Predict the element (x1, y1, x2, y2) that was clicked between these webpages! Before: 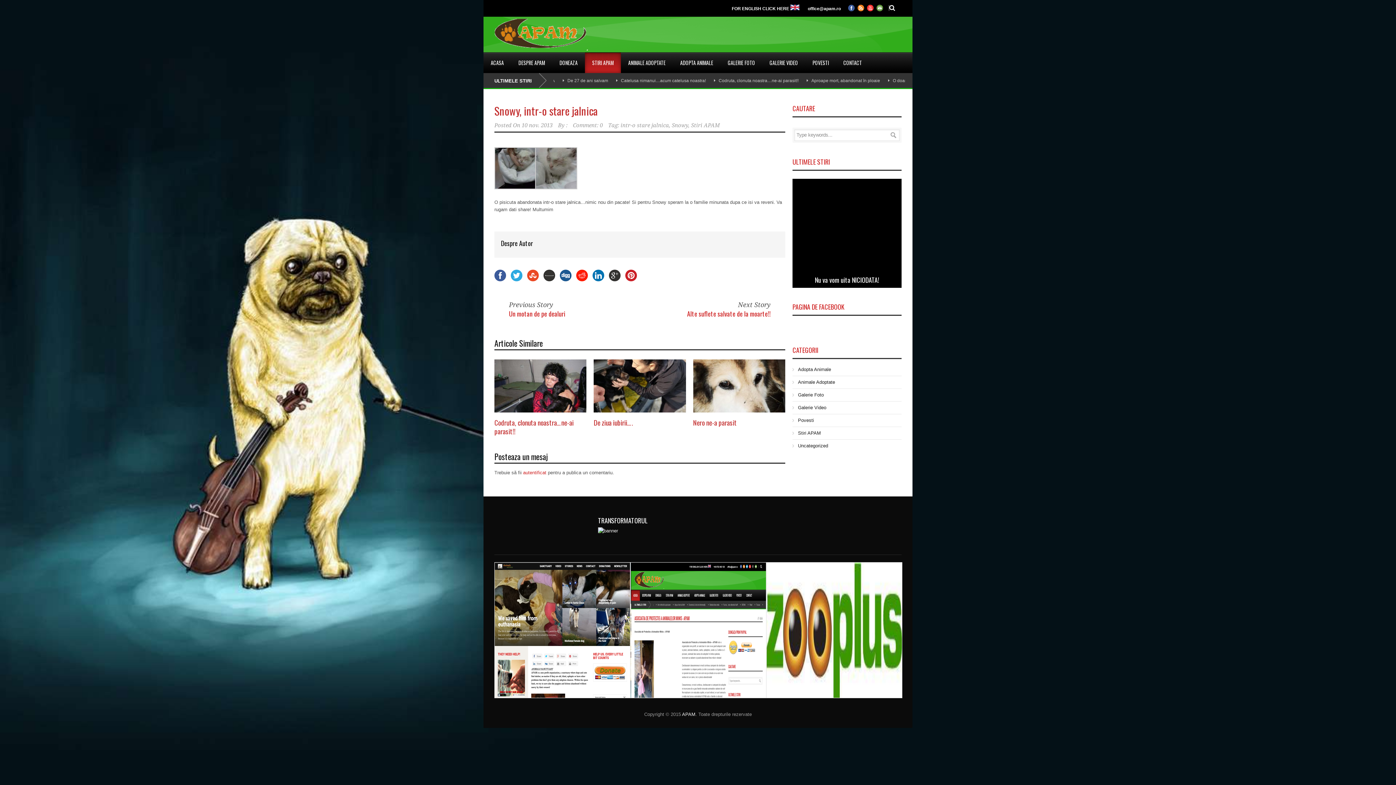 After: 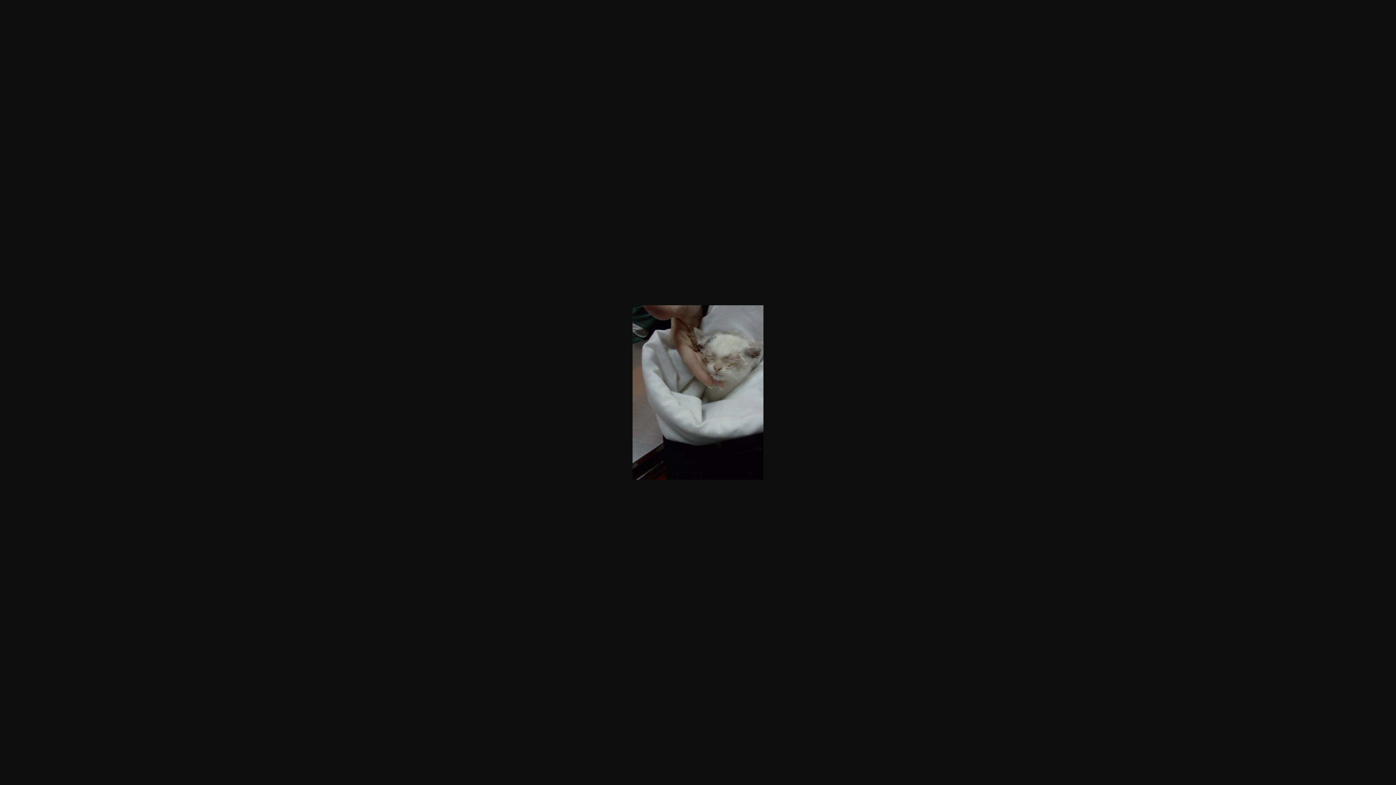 Action: bbox: (494, 185, 536, 190)